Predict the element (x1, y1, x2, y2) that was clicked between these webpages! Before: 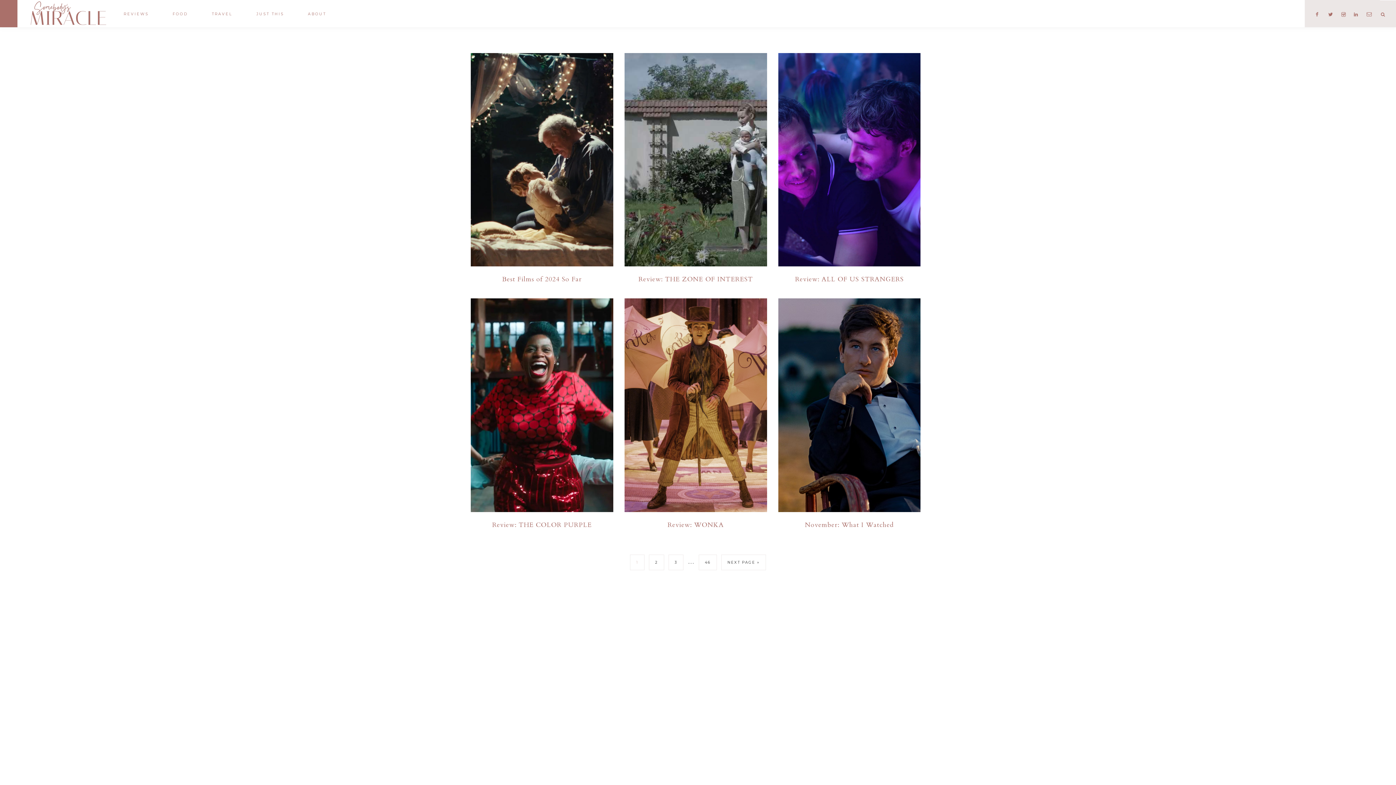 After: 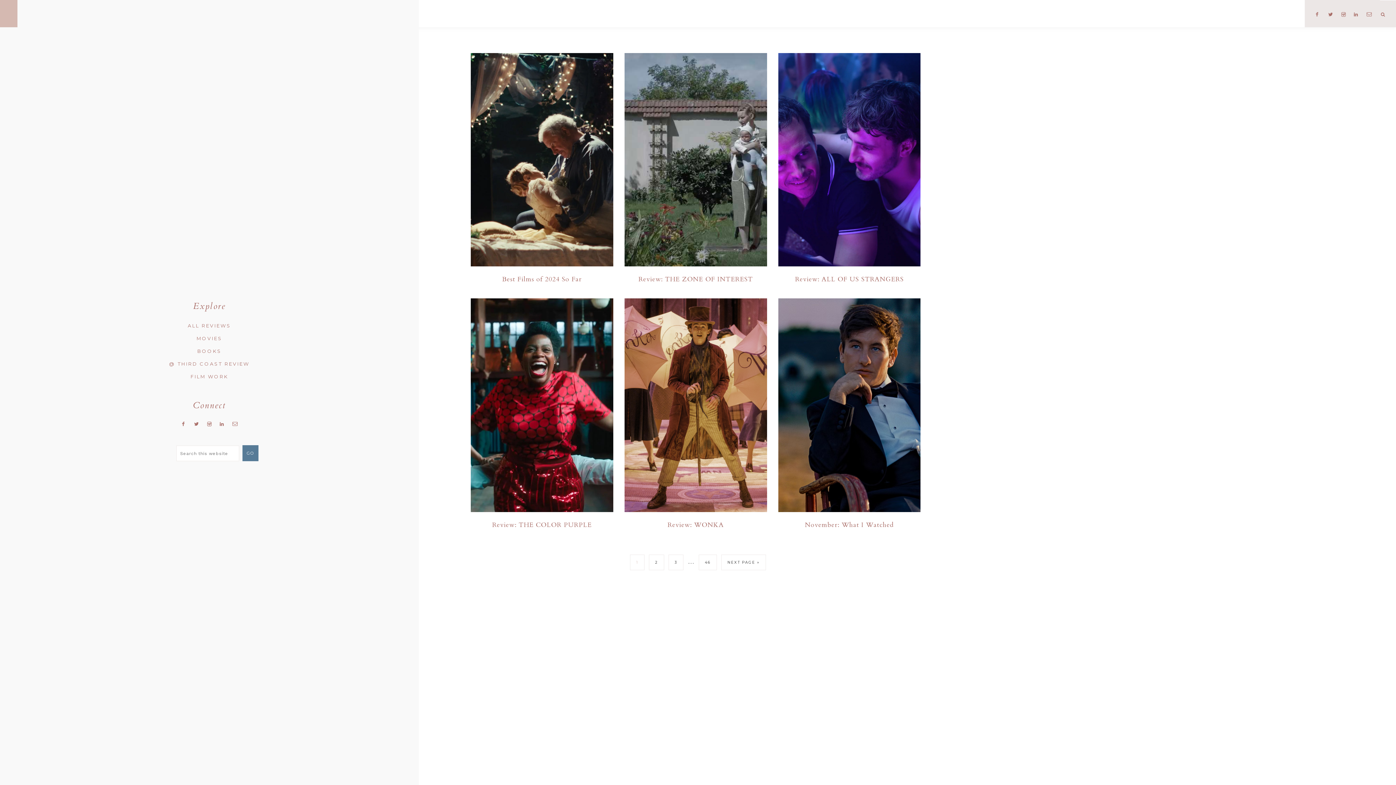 Action: label: Offscreen Content bbox: (0, 0, 17, 27)